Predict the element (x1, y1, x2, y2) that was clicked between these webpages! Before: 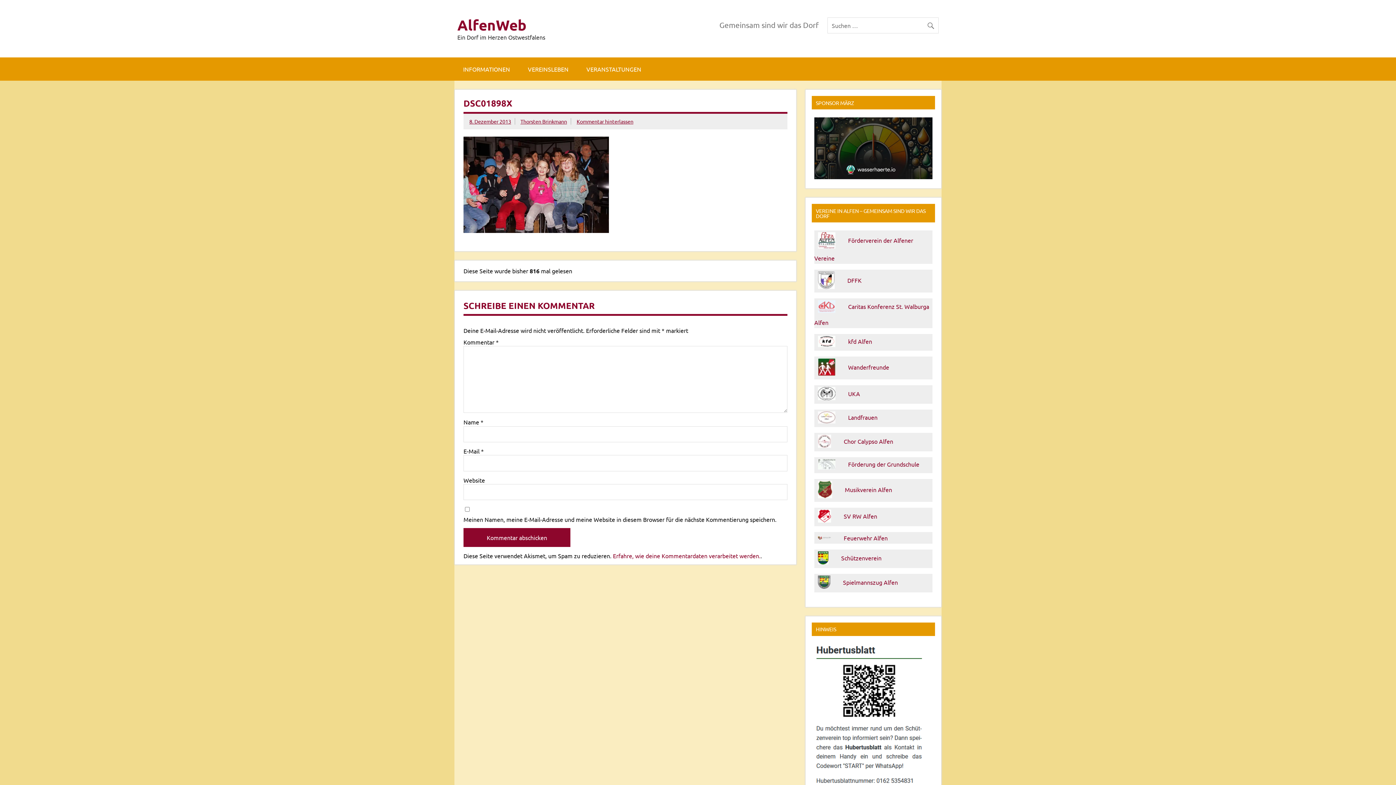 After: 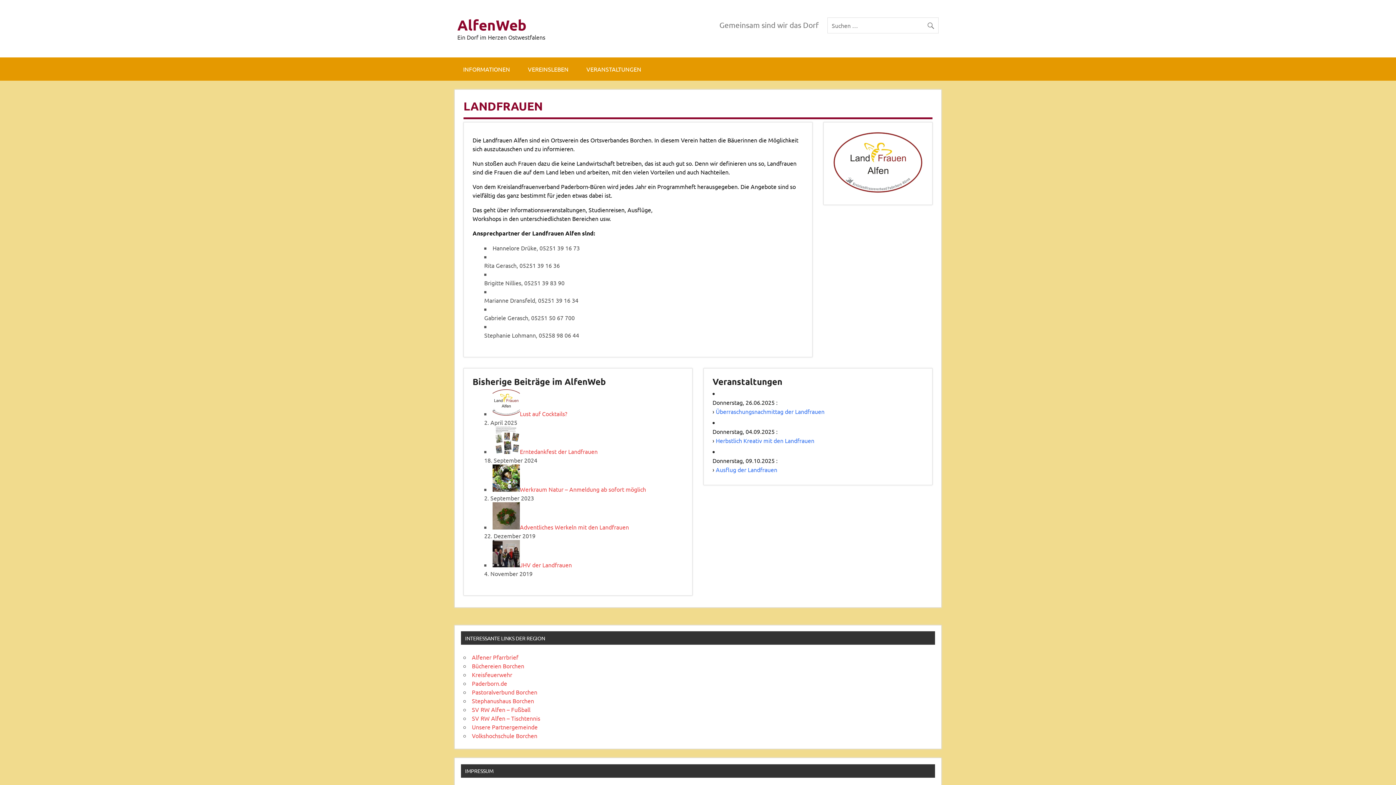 Action: label: Landfrauen bbox: (816, 413, 881, 421)